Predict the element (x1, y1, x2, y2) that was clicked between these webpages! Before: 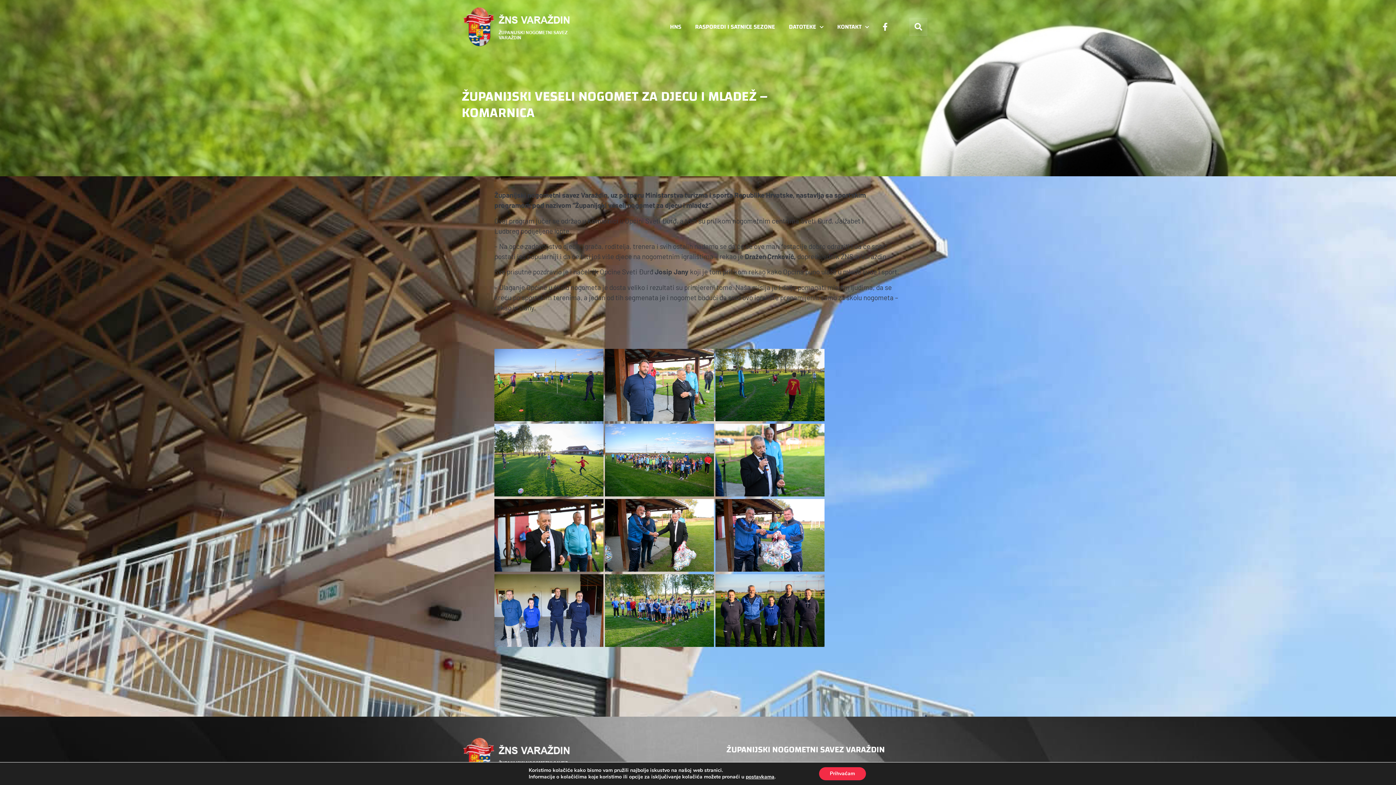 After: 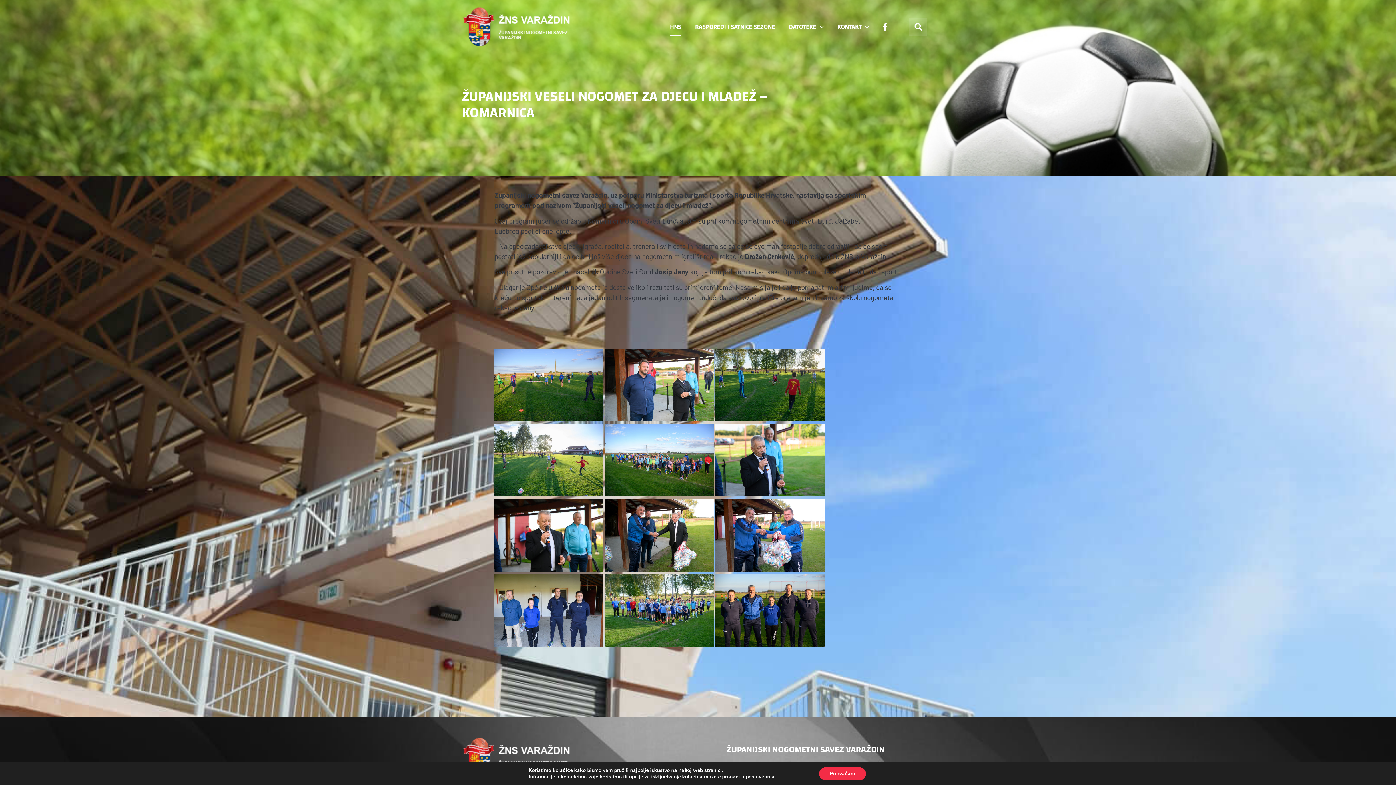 Action: label: HNS bbox: (670, 18, 681, 35)